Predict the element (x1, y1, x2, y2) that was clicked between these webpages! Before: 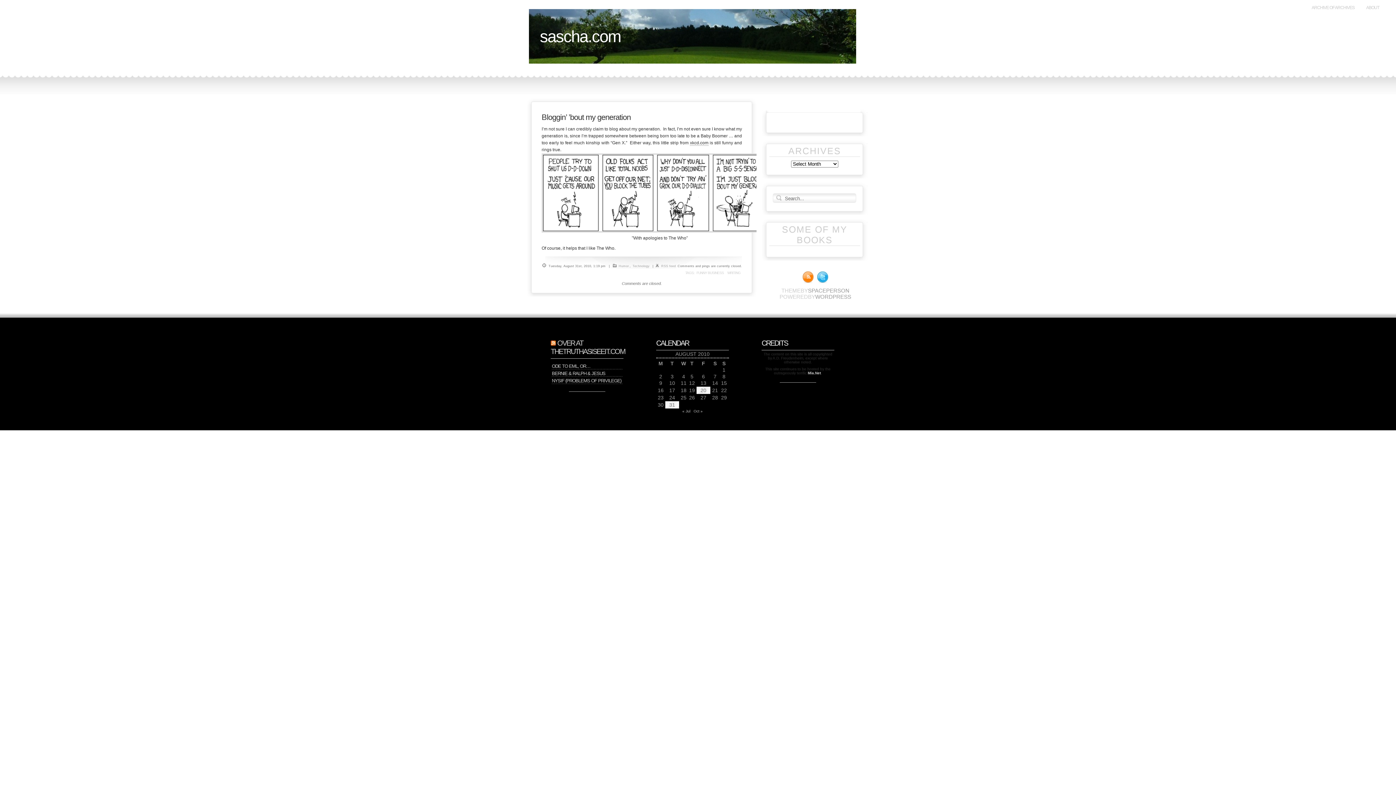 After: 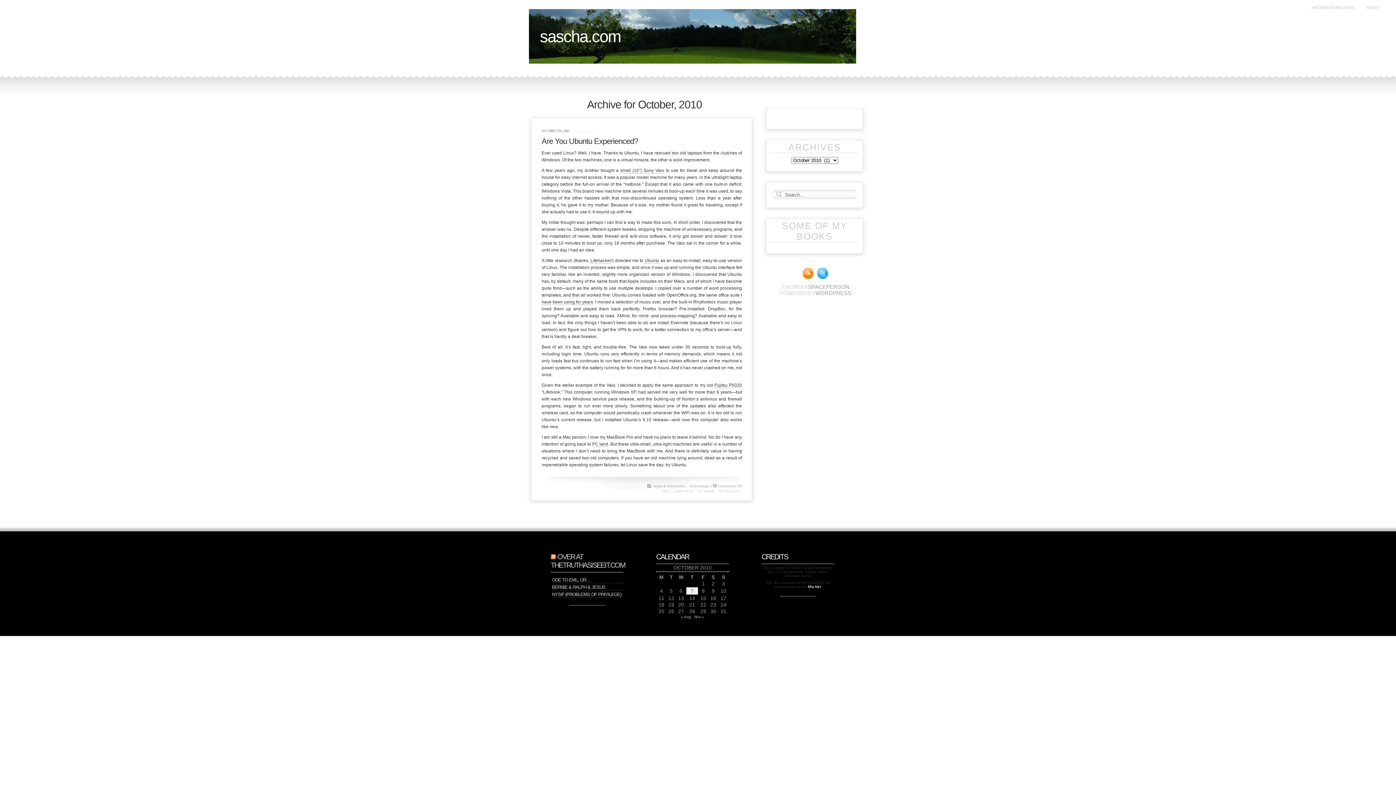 Action: bbox: (693, 409, 702, 413) label: Oct »